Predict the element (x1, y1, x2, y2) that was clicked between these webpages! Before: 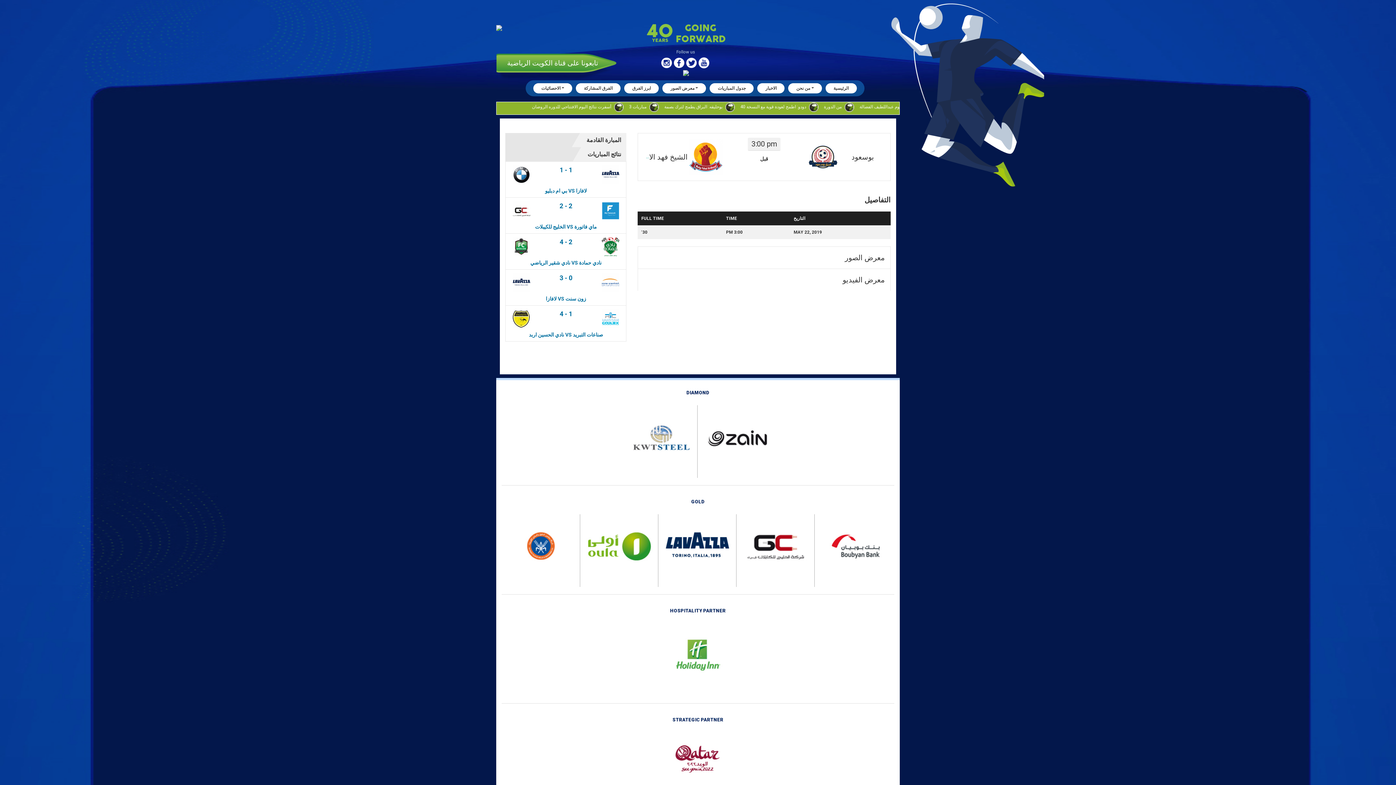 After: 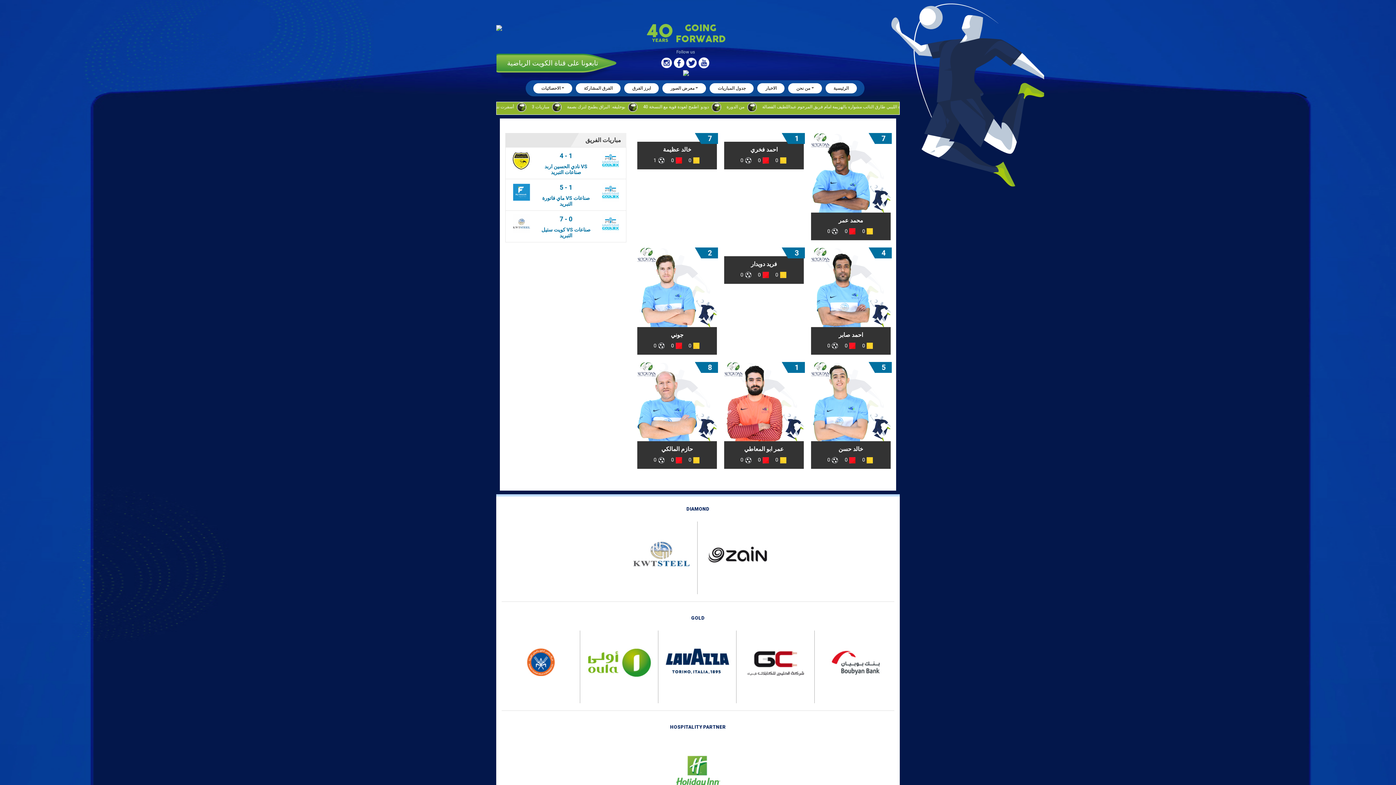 Action: bbox: (601, 315, 619, 321)